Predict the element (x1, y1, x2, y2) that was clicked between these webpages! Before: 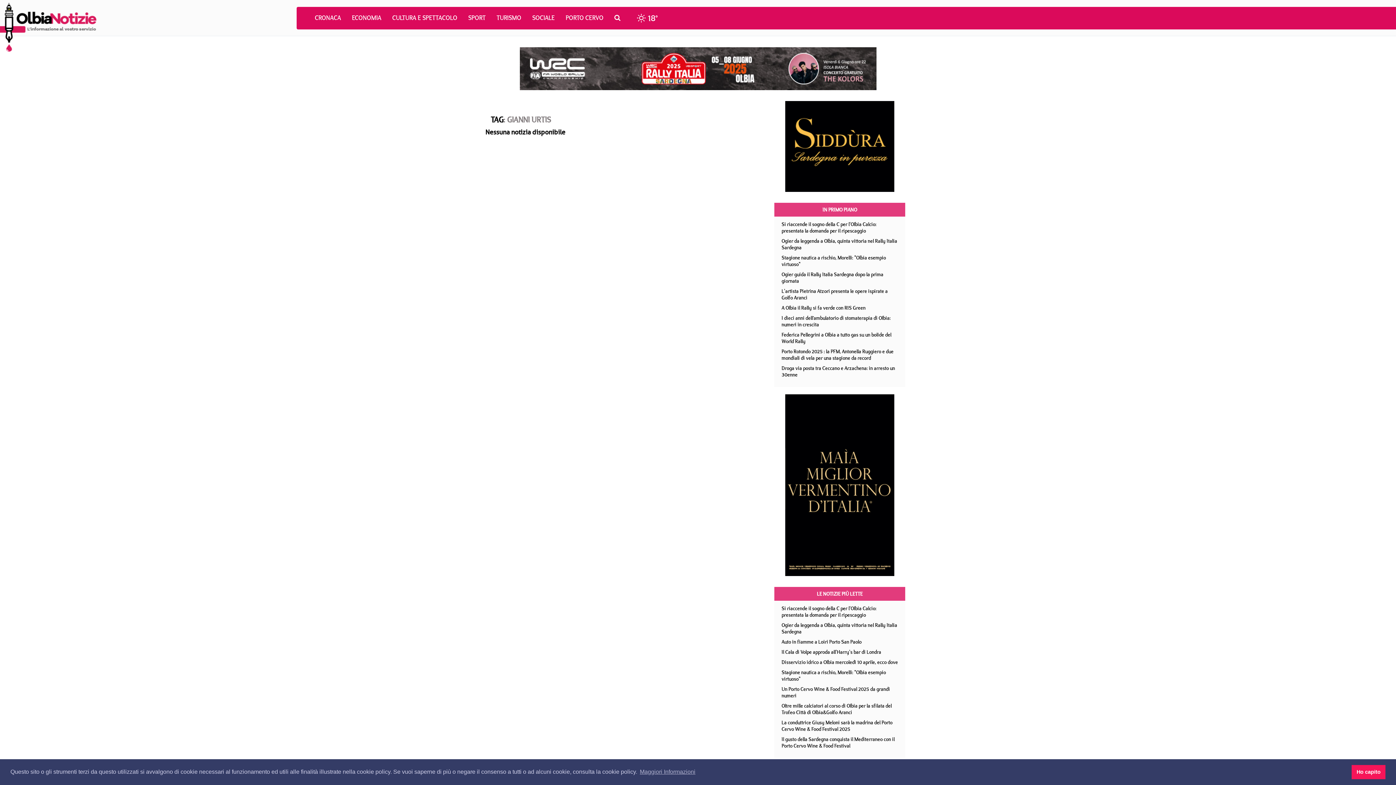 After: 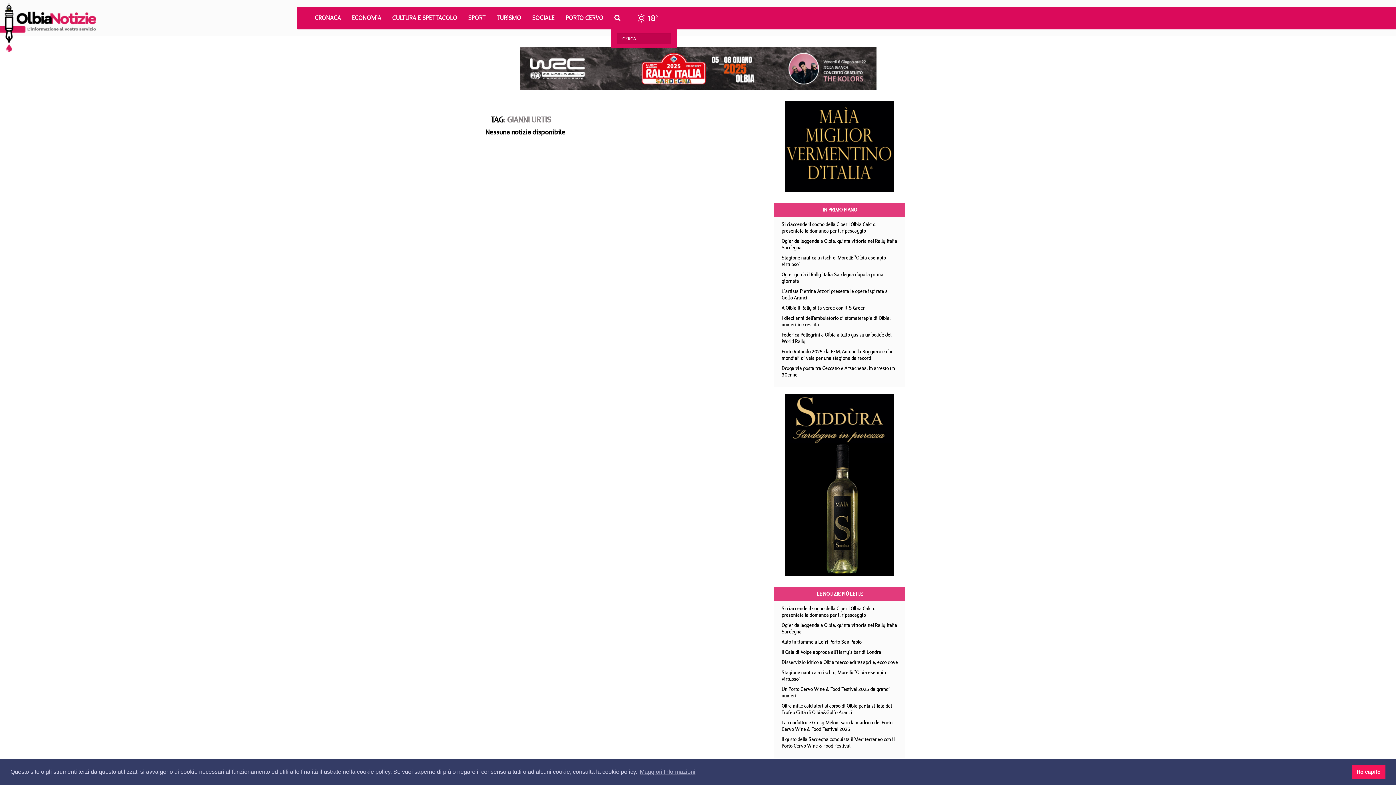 Action: bbox: (610, 6, 628, 28)